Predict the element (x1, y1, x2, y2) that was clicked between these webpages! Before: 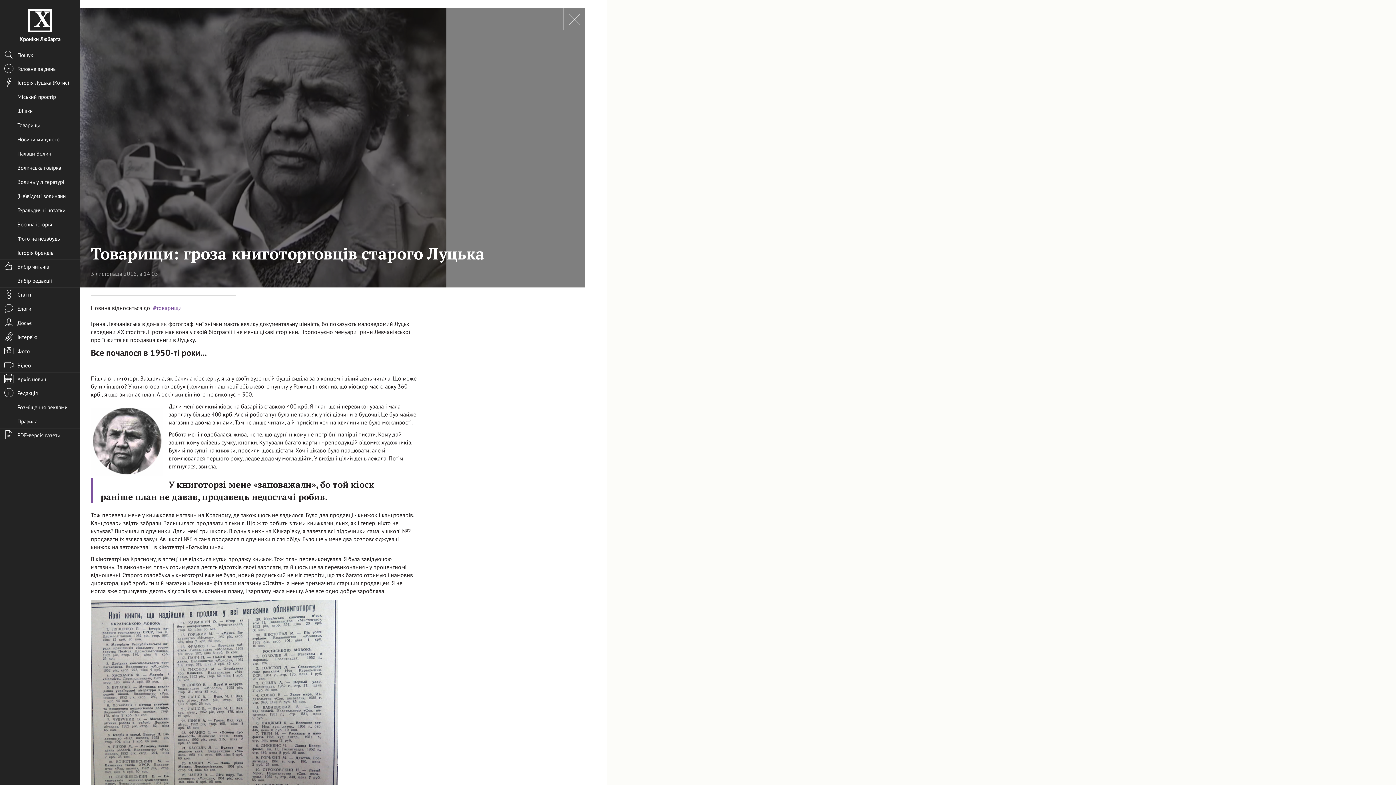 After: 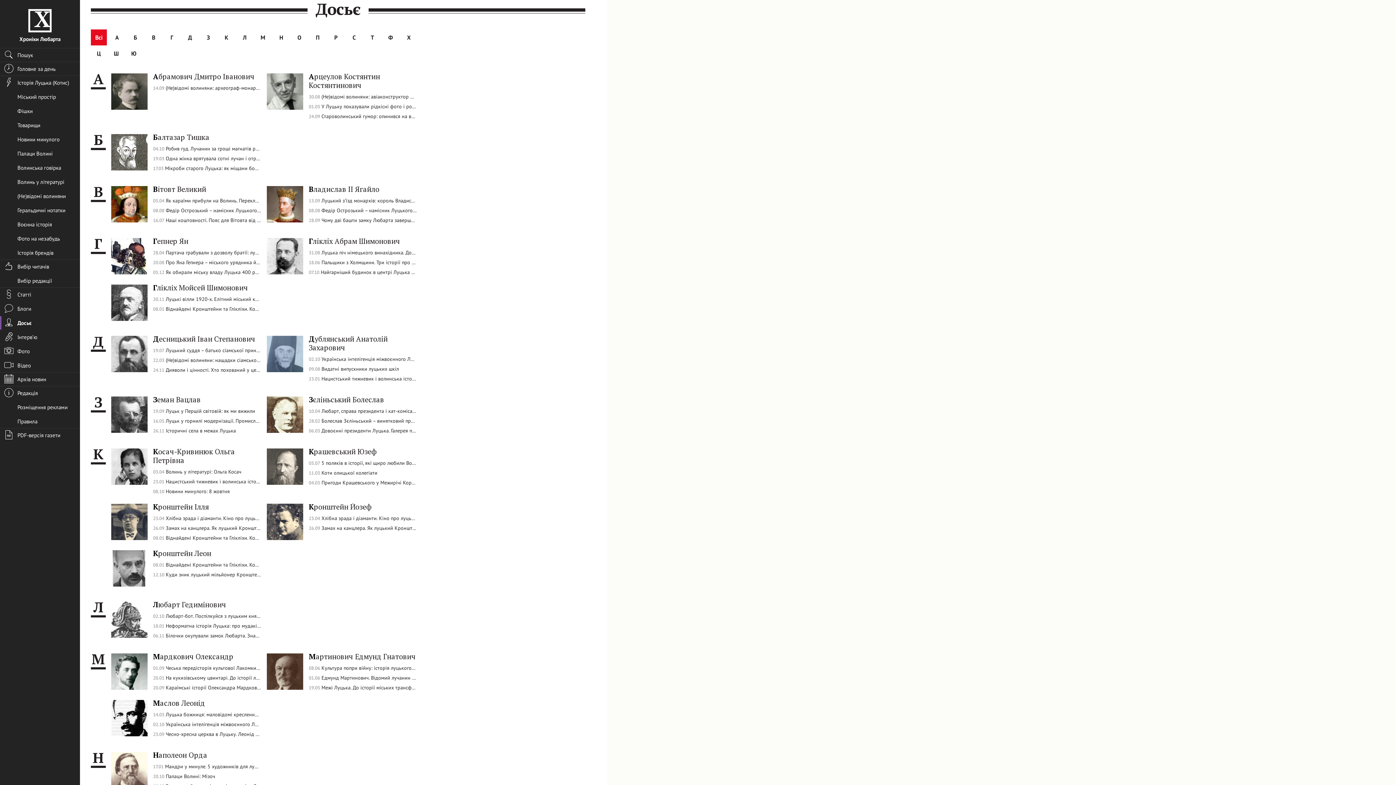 Action: bbox: (0, 316, 80, 329) label: Досьє